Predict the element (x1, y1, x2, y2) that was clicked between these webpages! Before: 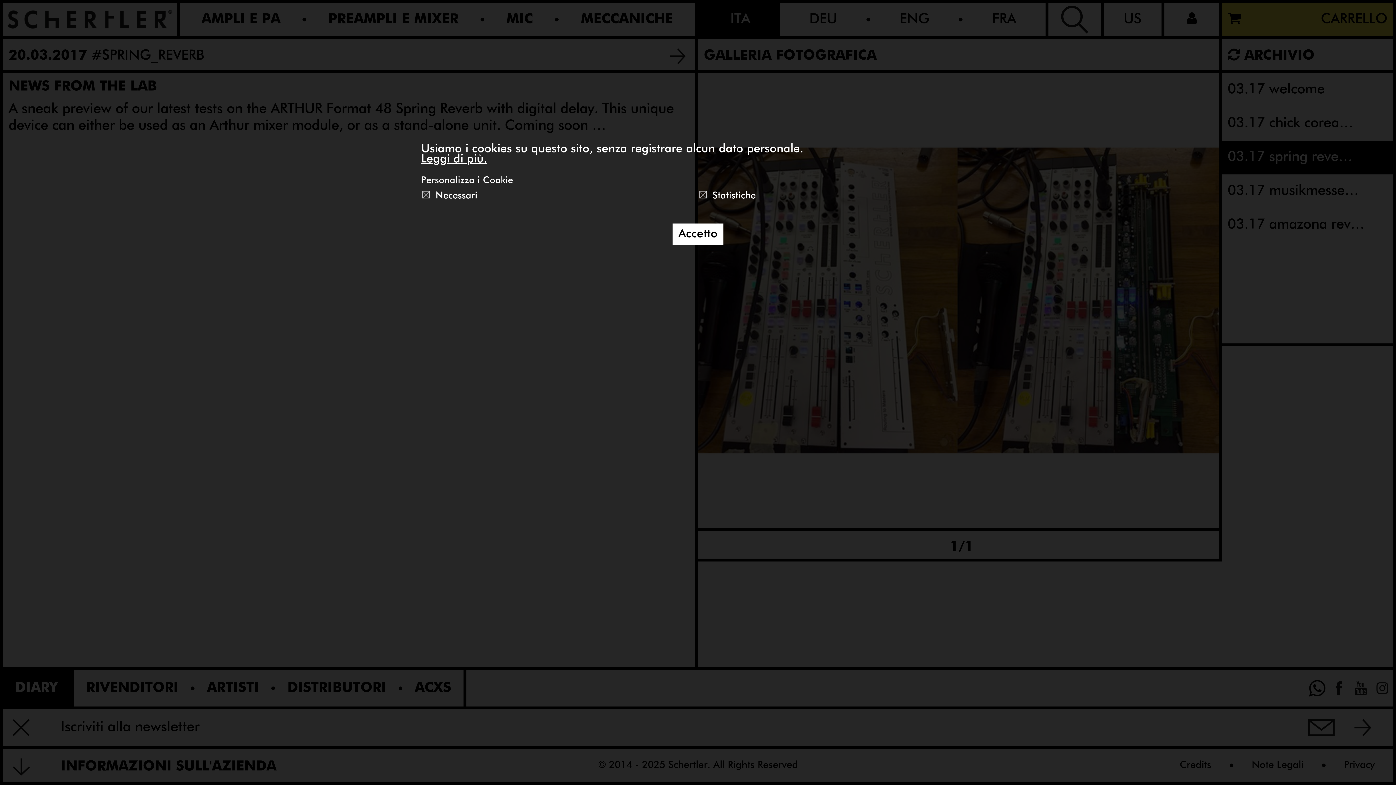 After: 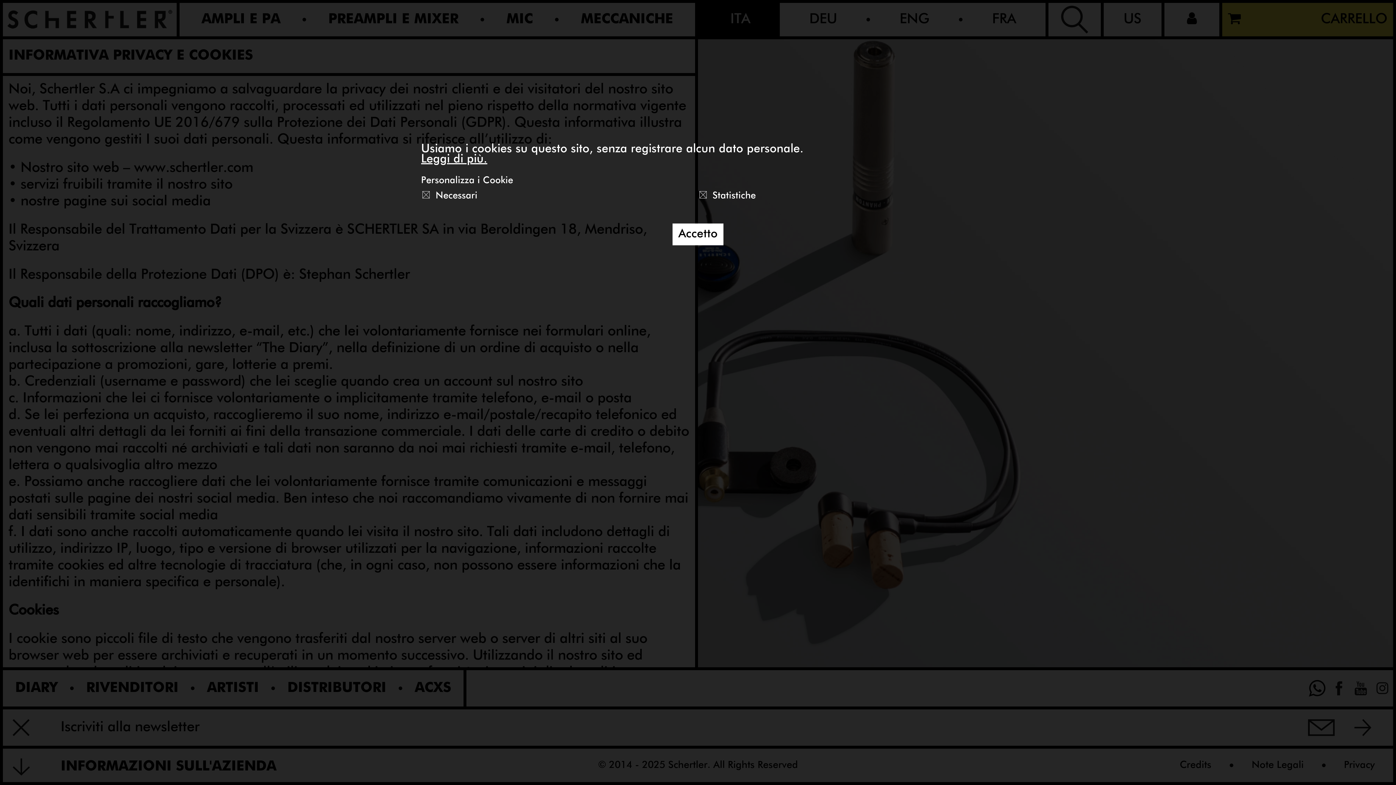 Action: label: Leggi di più. bbox: (421, 153, 487, 165)